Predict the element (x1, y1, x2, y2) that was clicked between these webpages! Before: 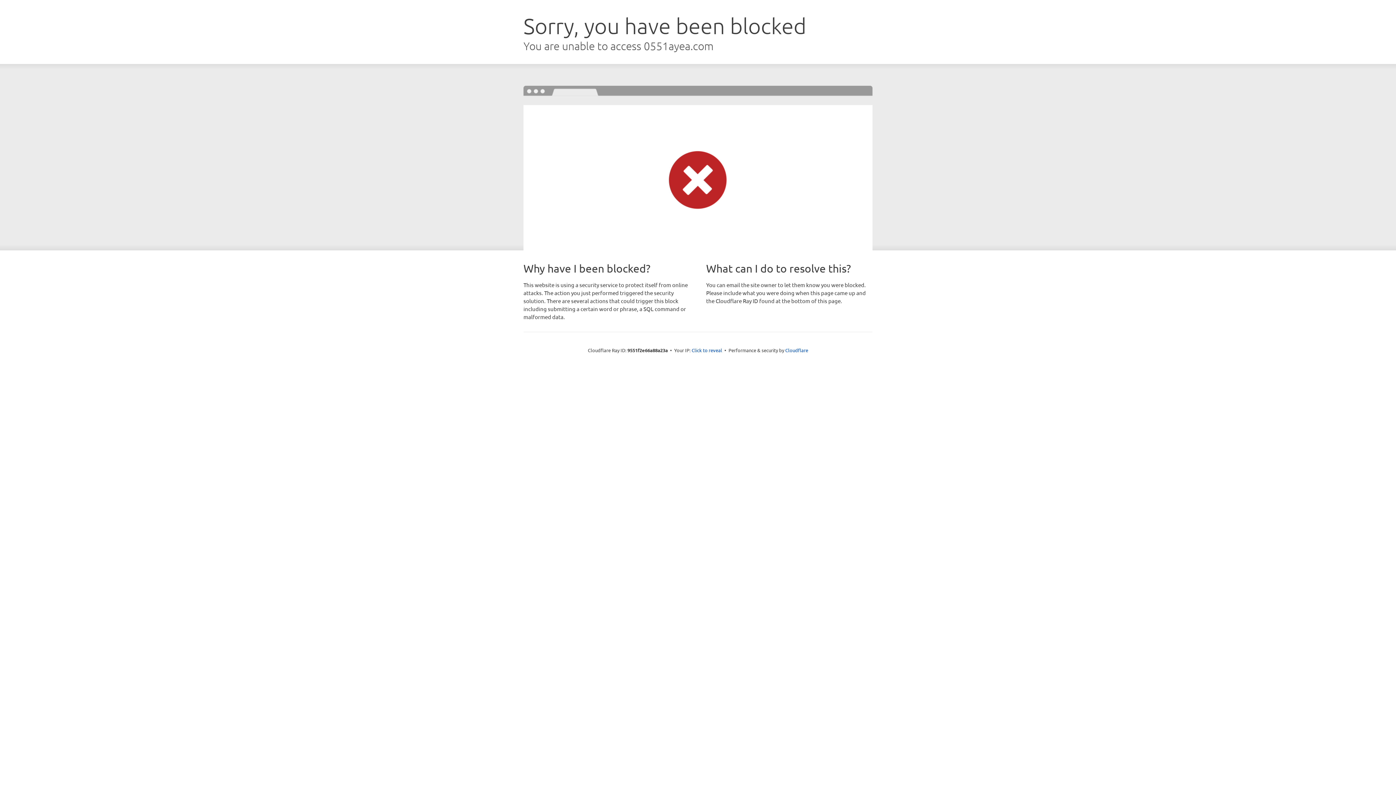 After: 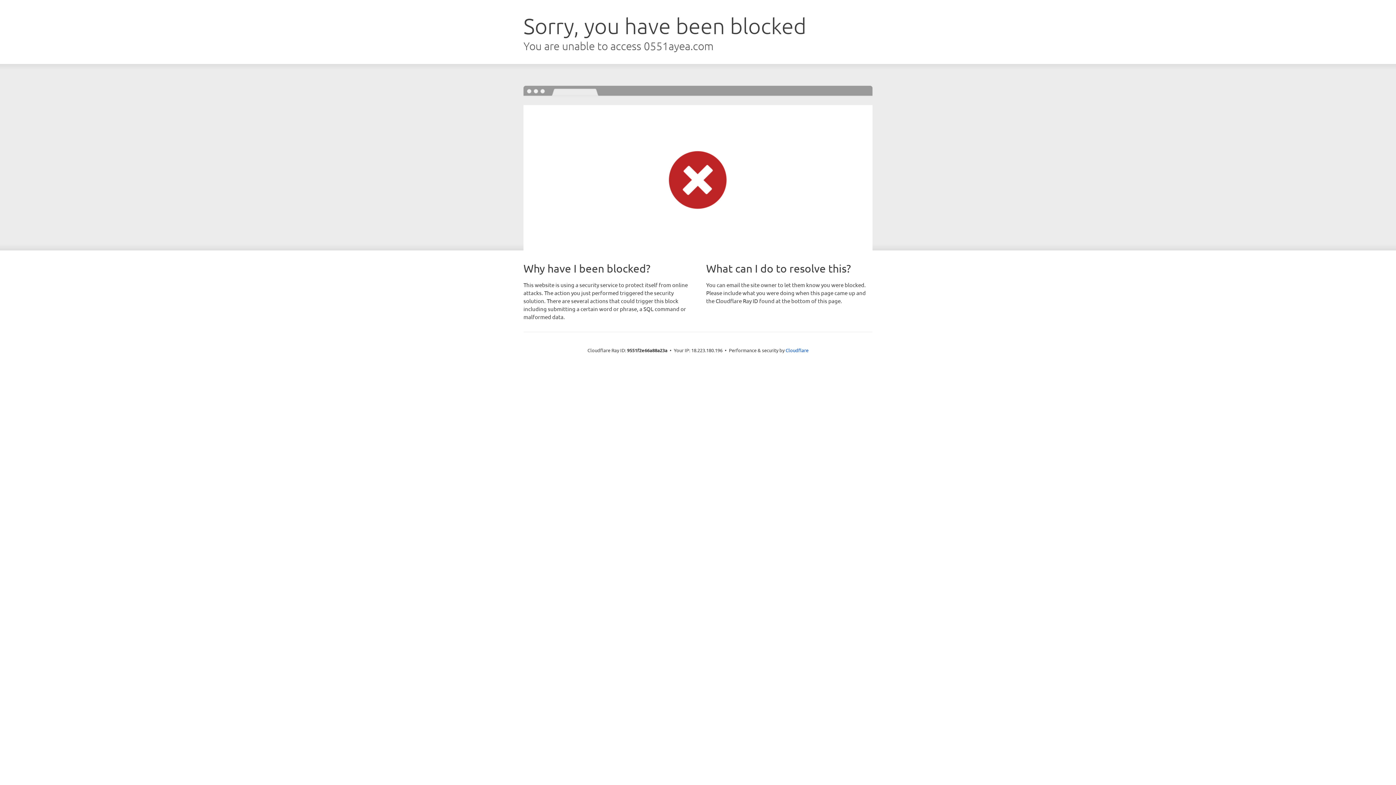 Action: label: Click to reveal bbox: (691, 346, 722, 353)